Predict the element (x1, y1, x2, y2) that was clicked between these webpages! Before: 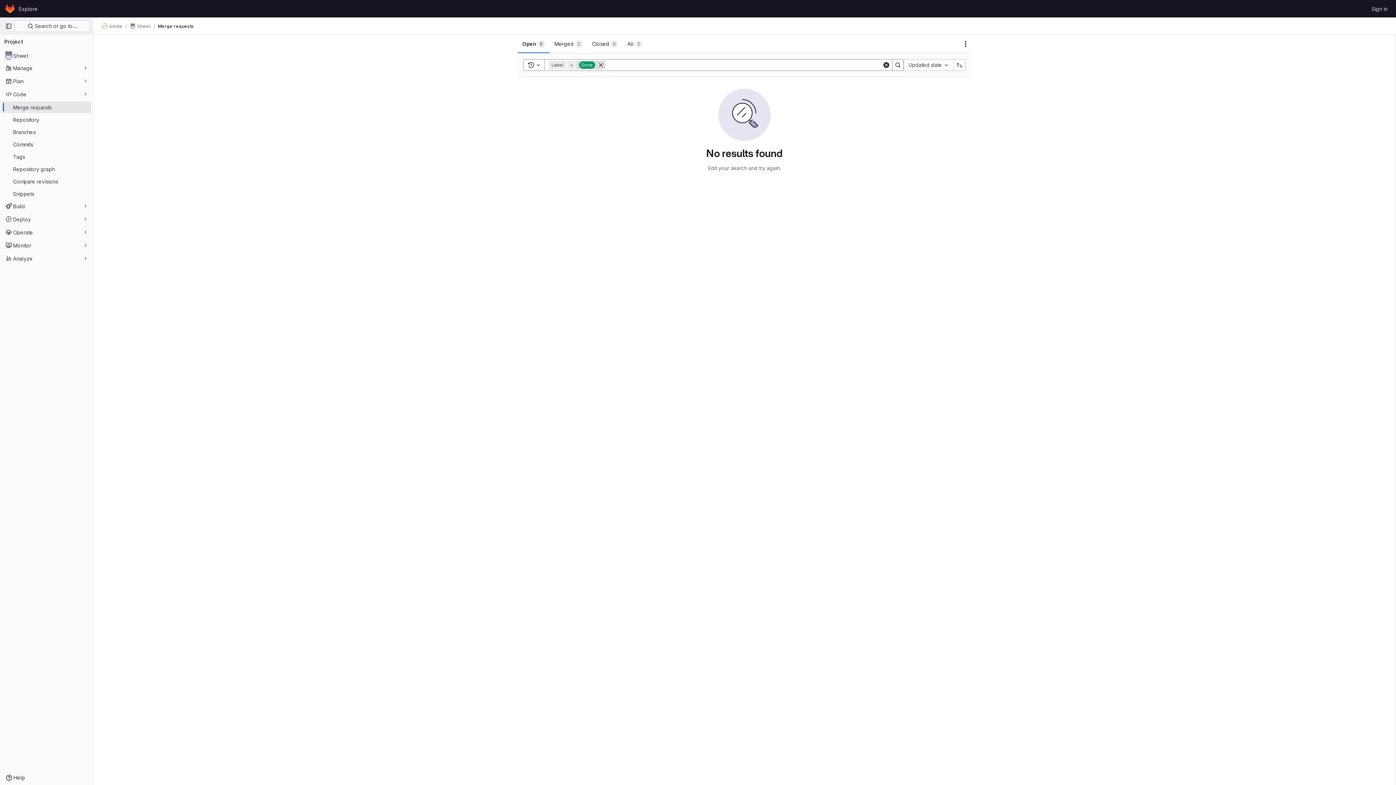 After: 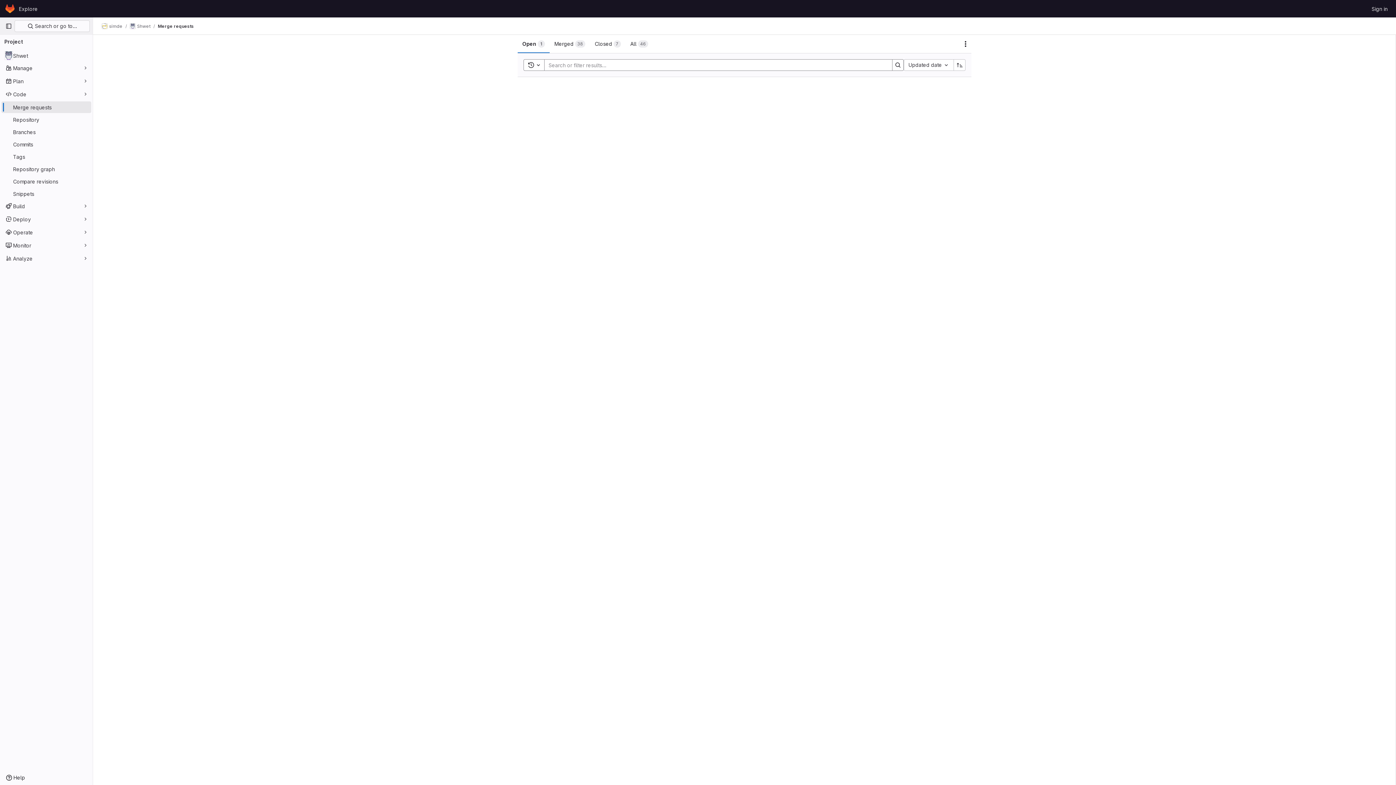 Action: bbox: (882, 60, 890, 69) label: Clear